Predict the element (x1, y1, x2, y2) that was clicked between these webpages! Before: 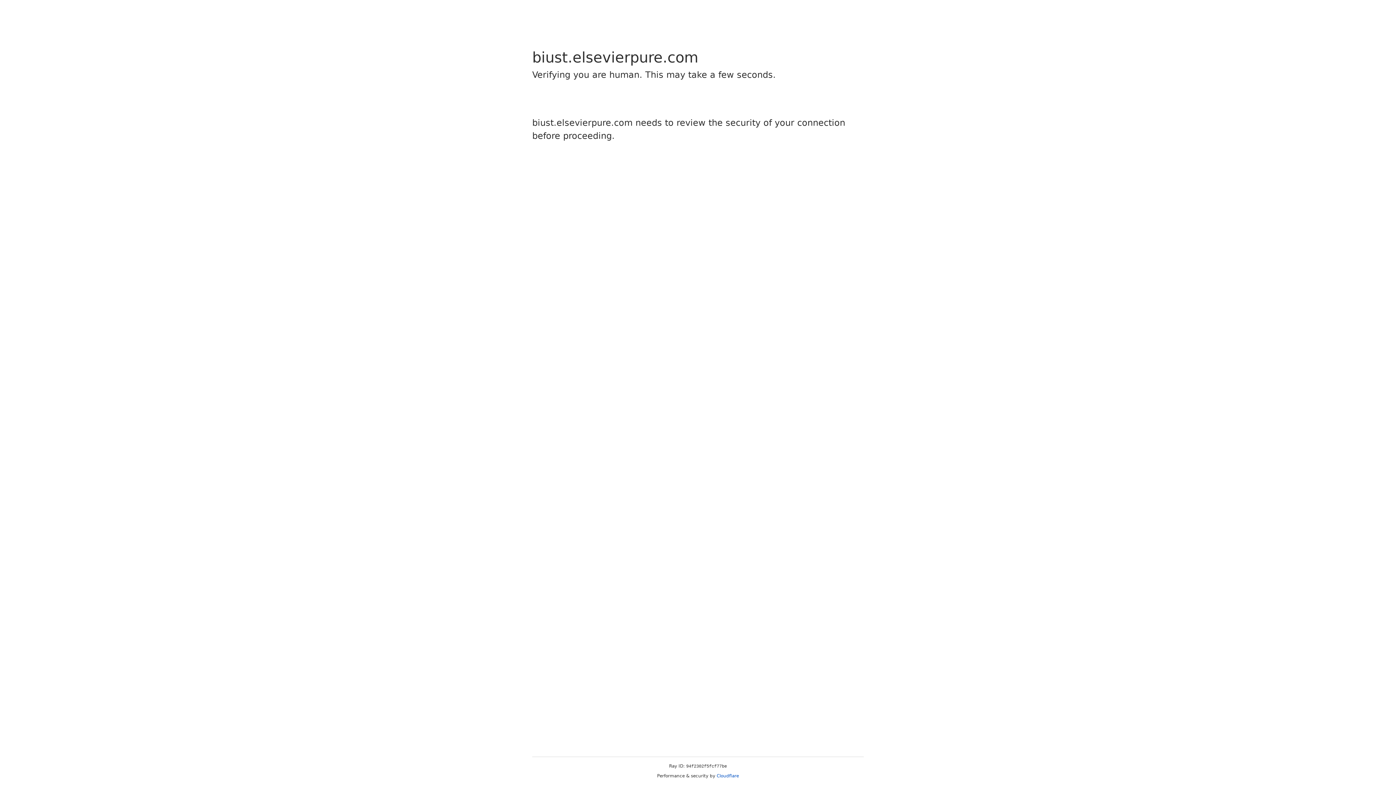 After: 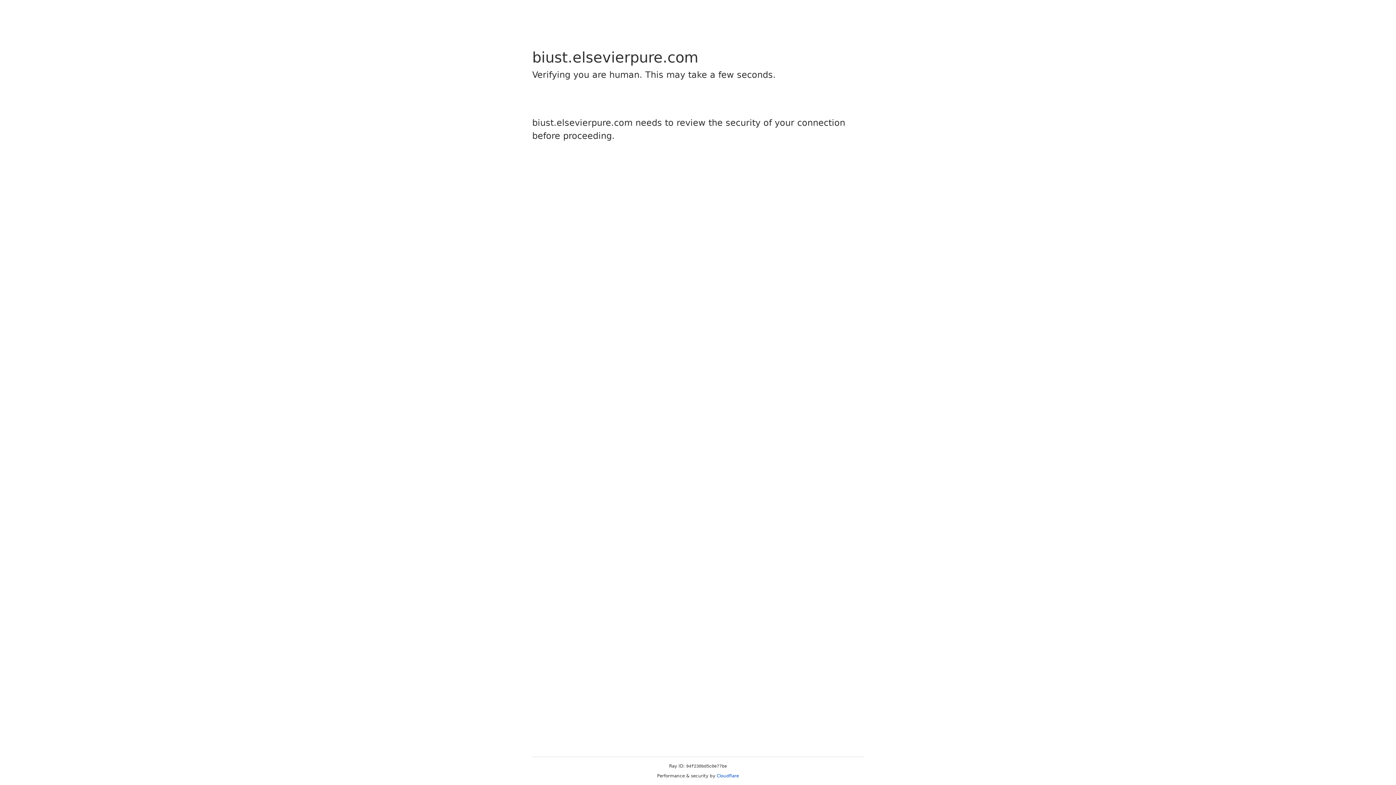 Action: bbox: (716, 773, 739, 778) label: Cloudflare